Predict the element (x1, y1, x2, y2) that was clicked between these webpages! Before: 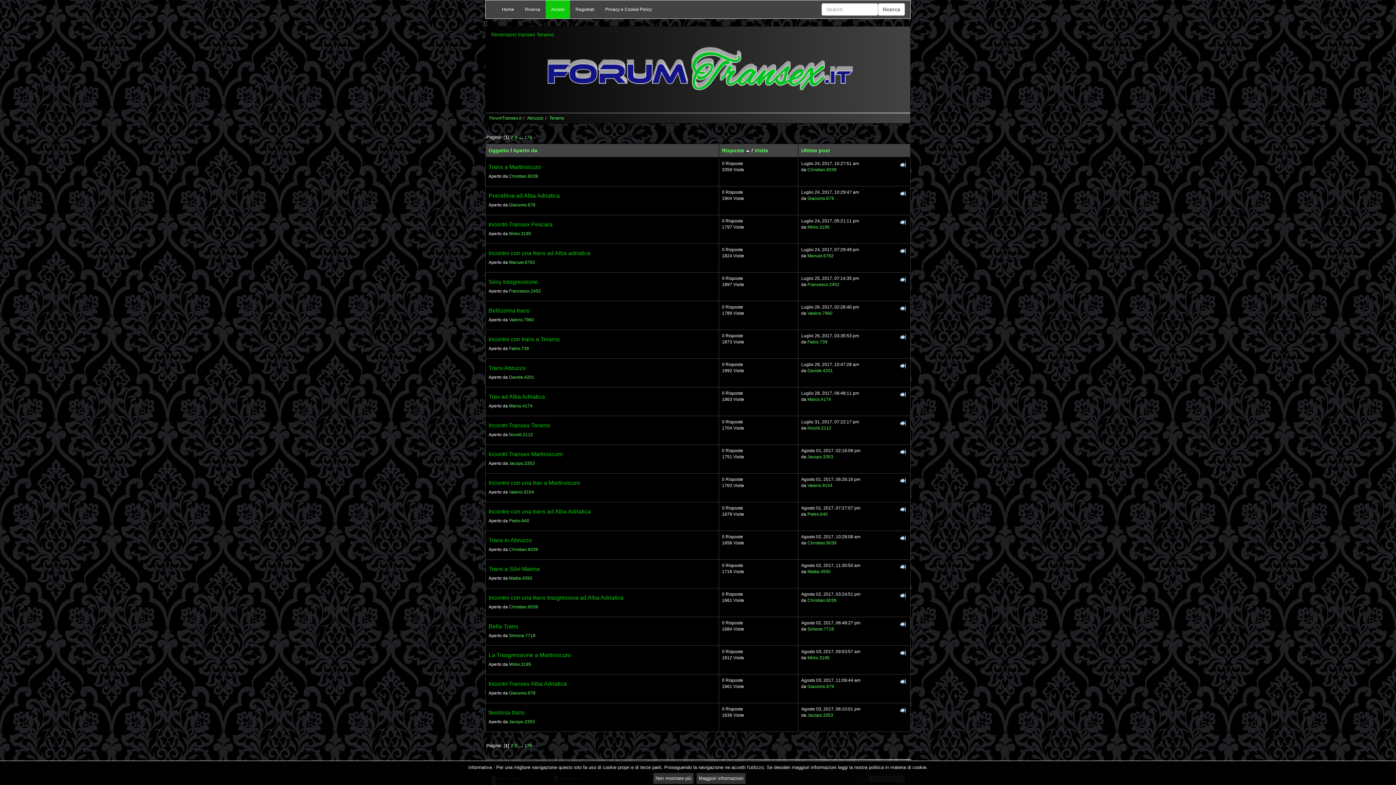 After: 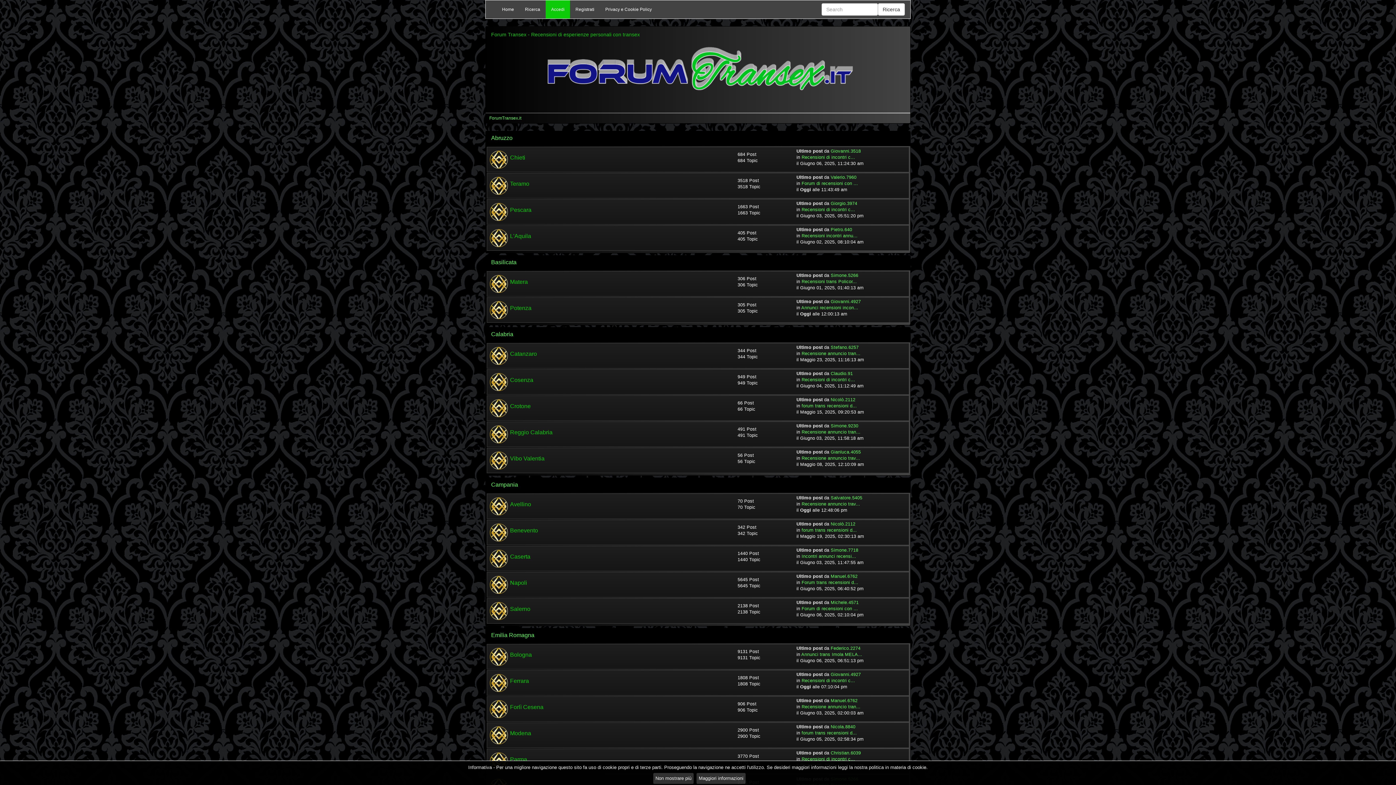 Action: bbox: (496, 0, 519, 18) label: Home